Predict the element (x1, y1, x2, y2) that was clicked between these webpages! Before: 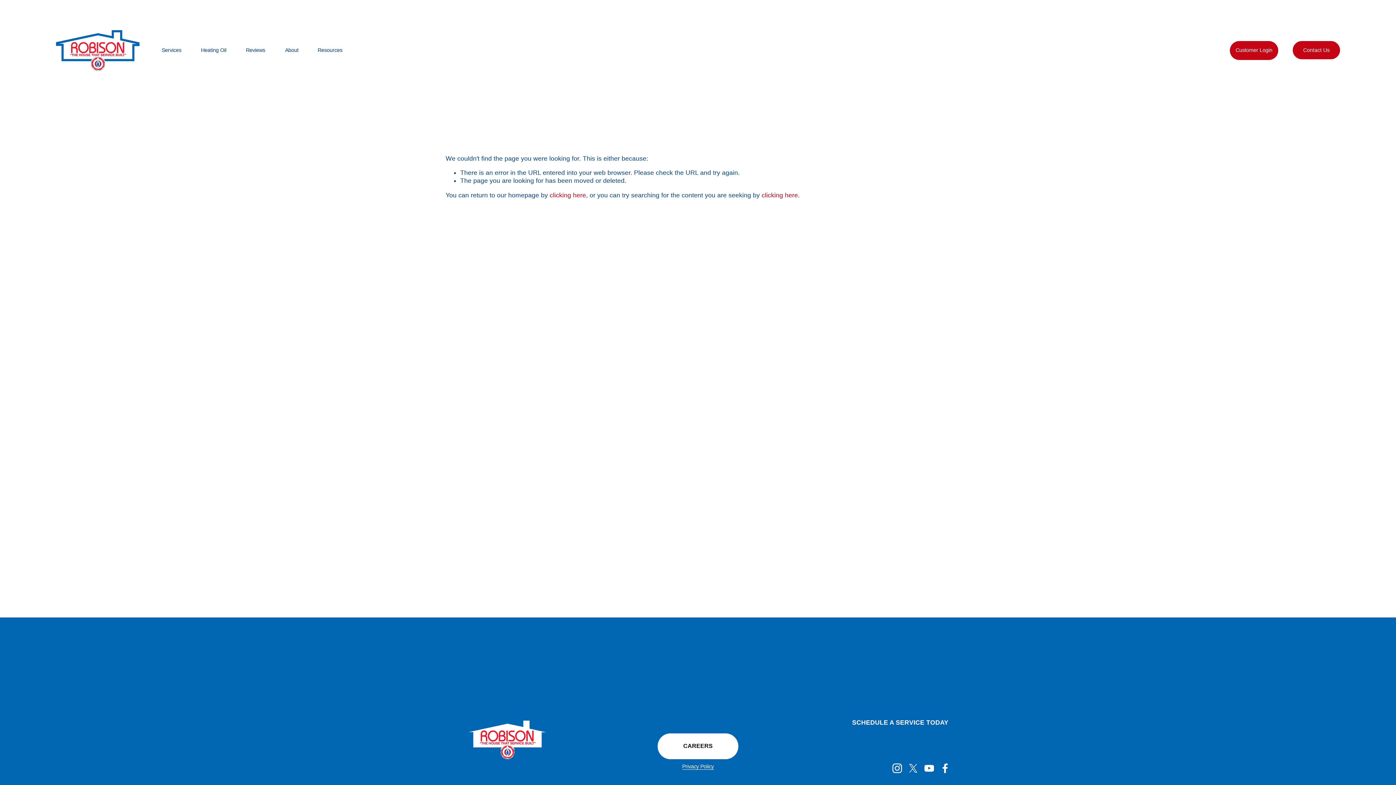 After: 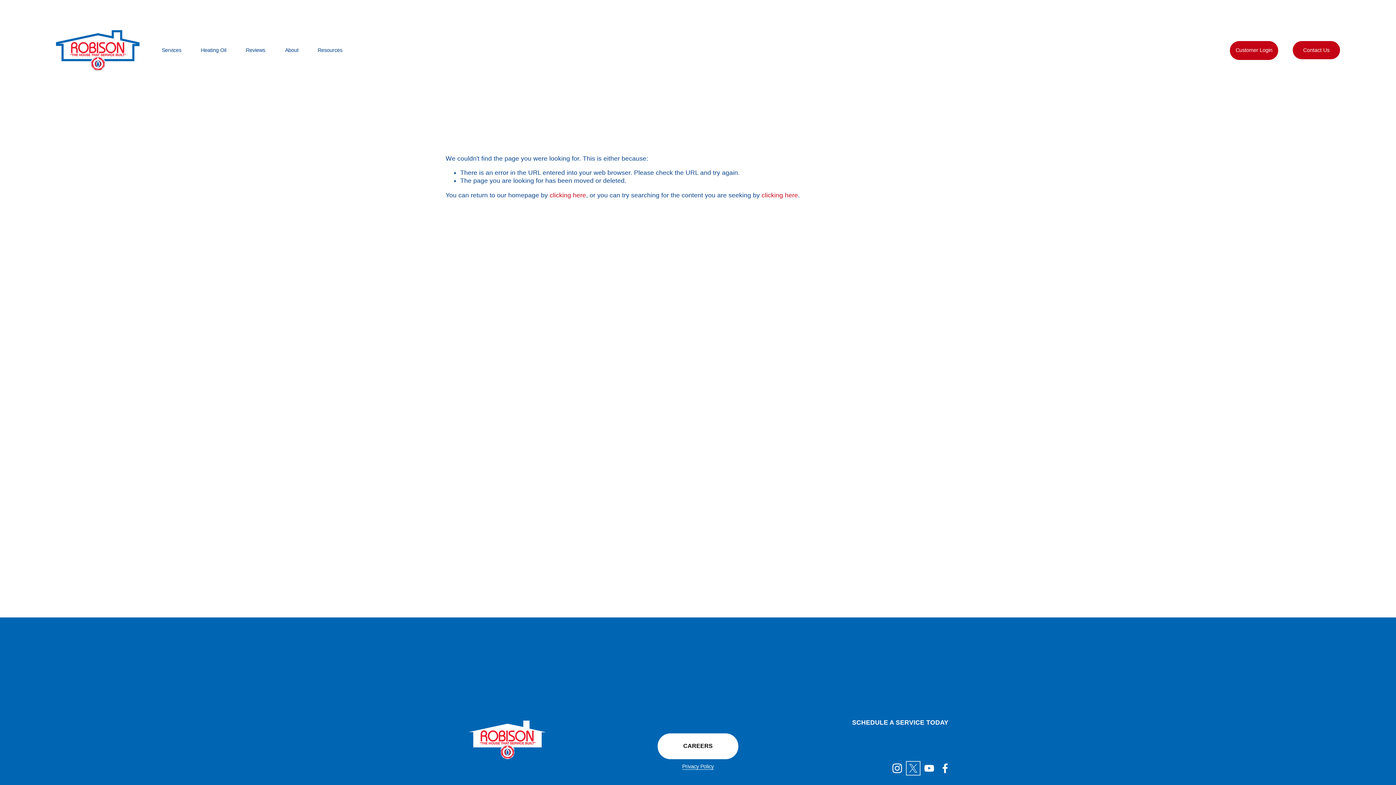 Action: label: X bbox: (908, 763, 918, 773)